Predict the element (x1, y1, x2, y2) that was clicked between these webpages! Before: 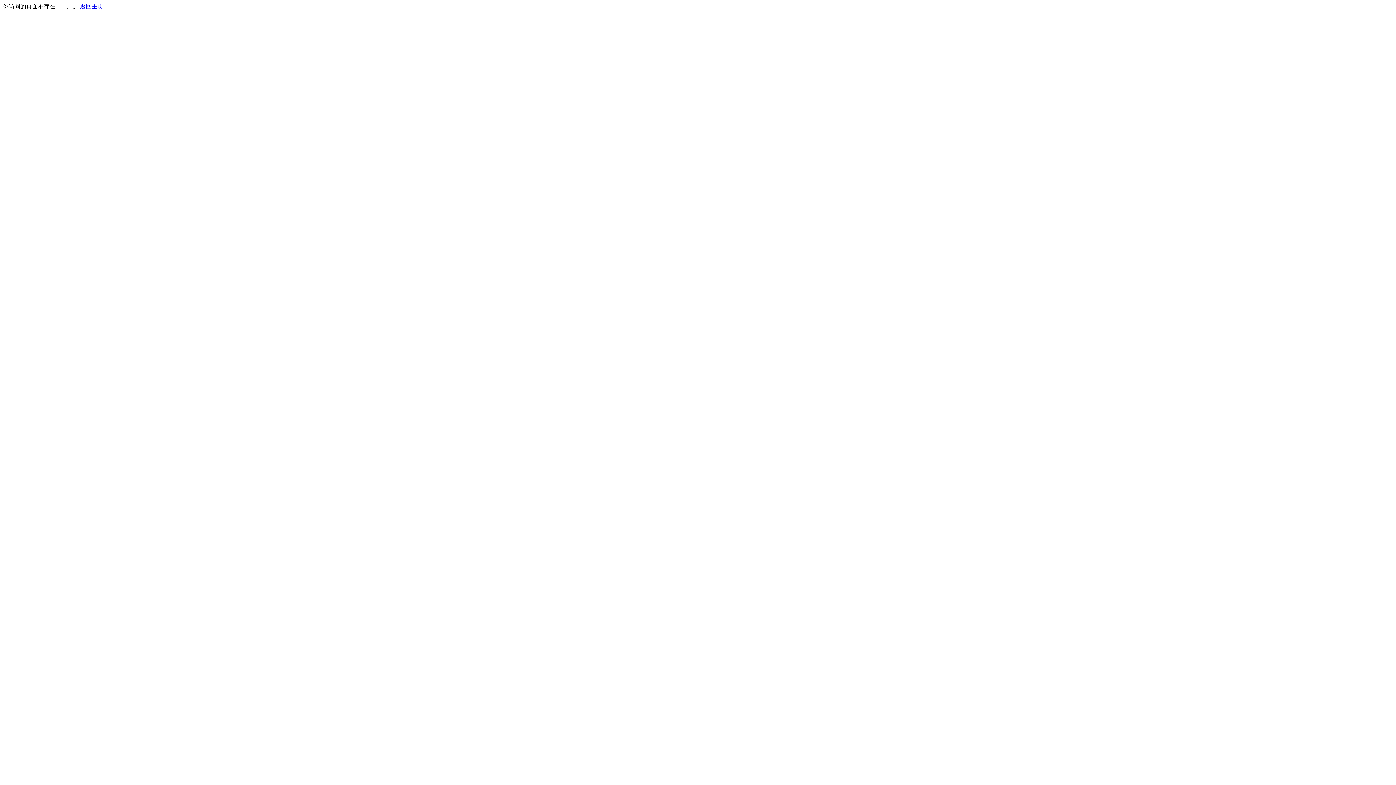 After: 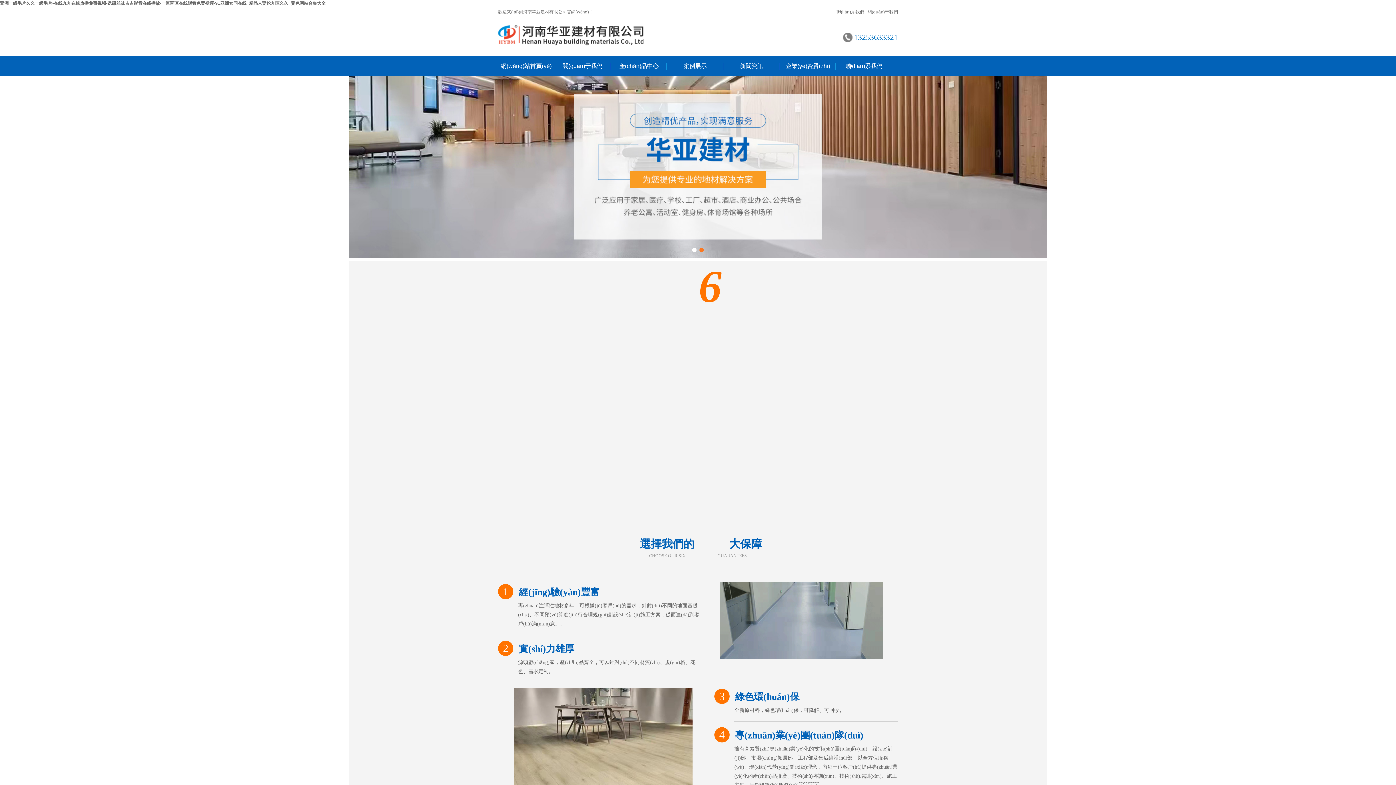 Action: label: 返回主页 bbox: (80, 3, 103, 9)